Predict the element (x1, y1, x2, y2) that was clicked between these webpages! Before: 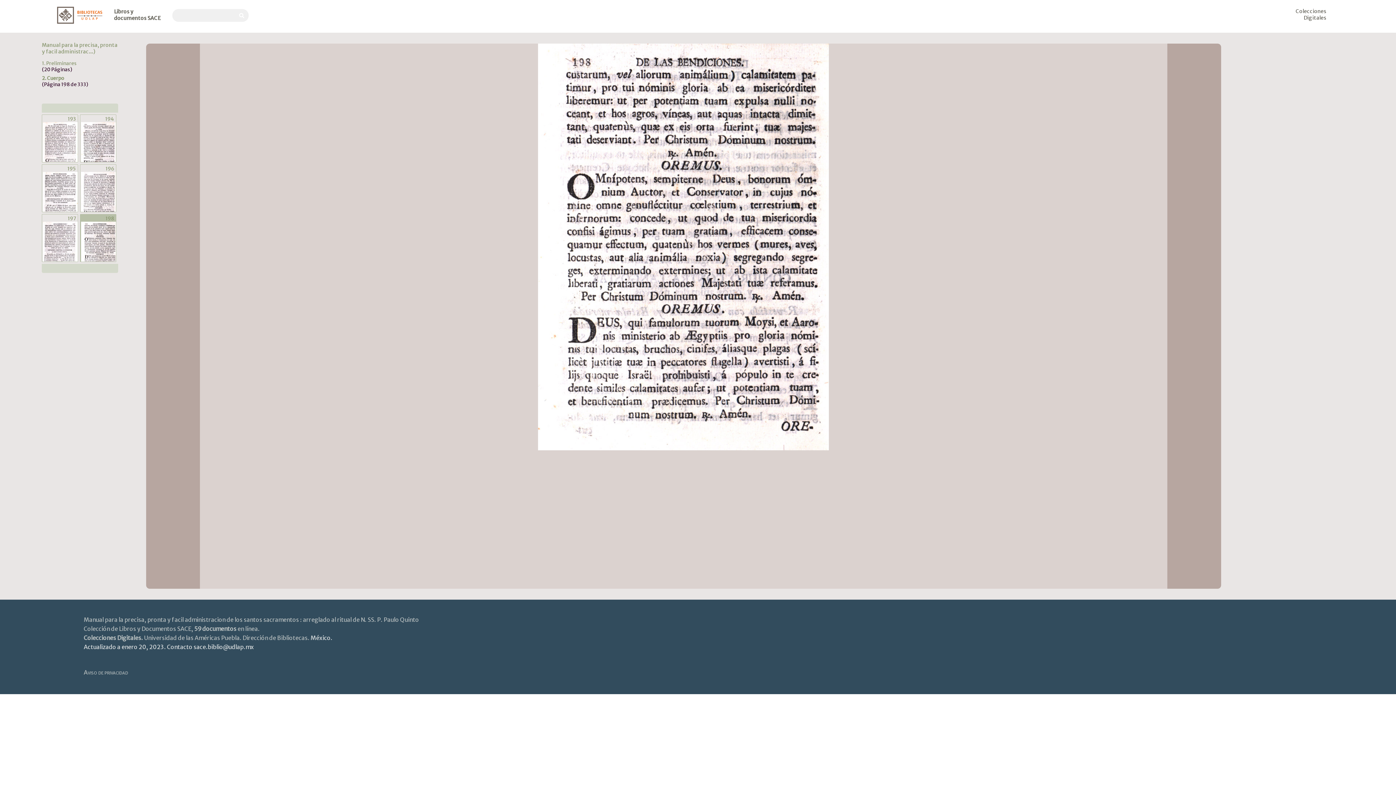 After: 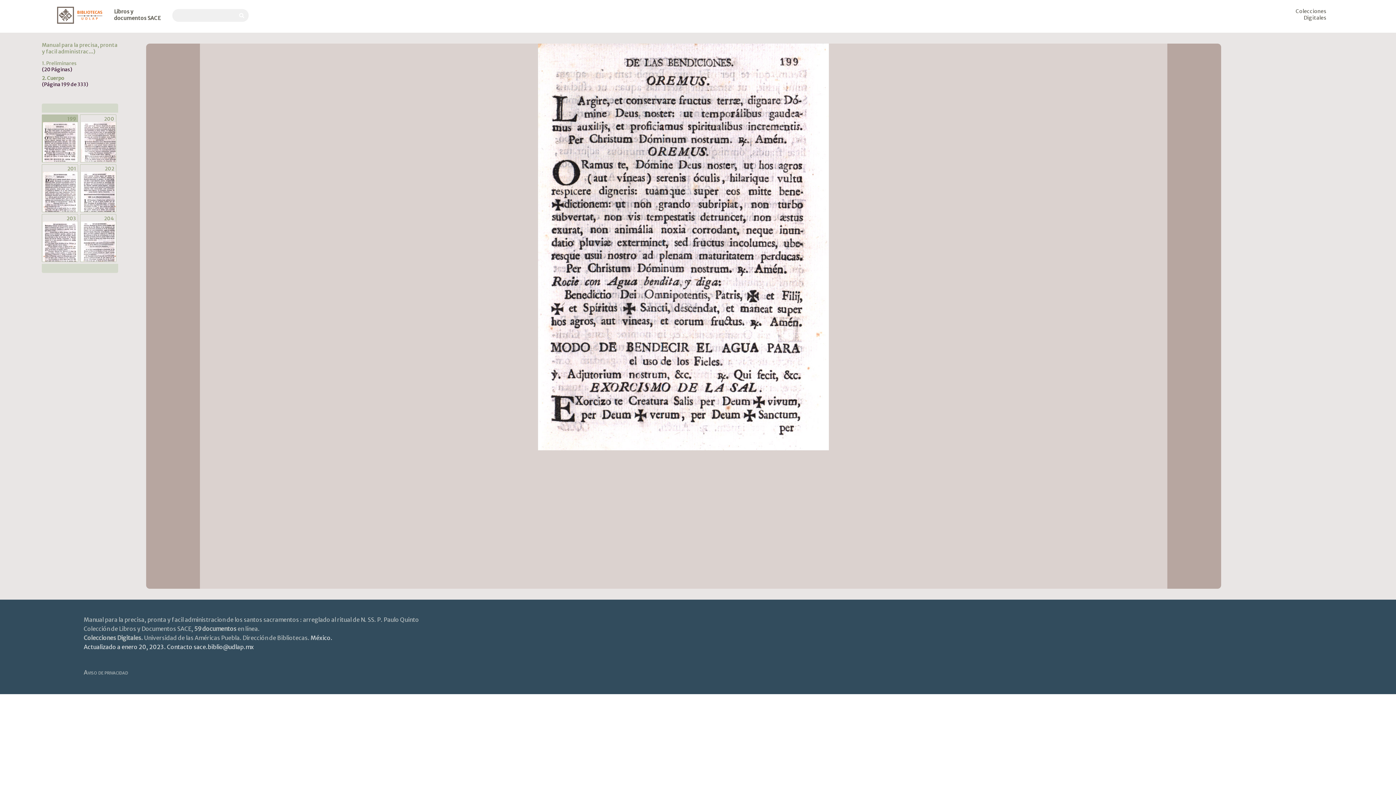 Action: label: « bbox: (41, 264, 118, 273)